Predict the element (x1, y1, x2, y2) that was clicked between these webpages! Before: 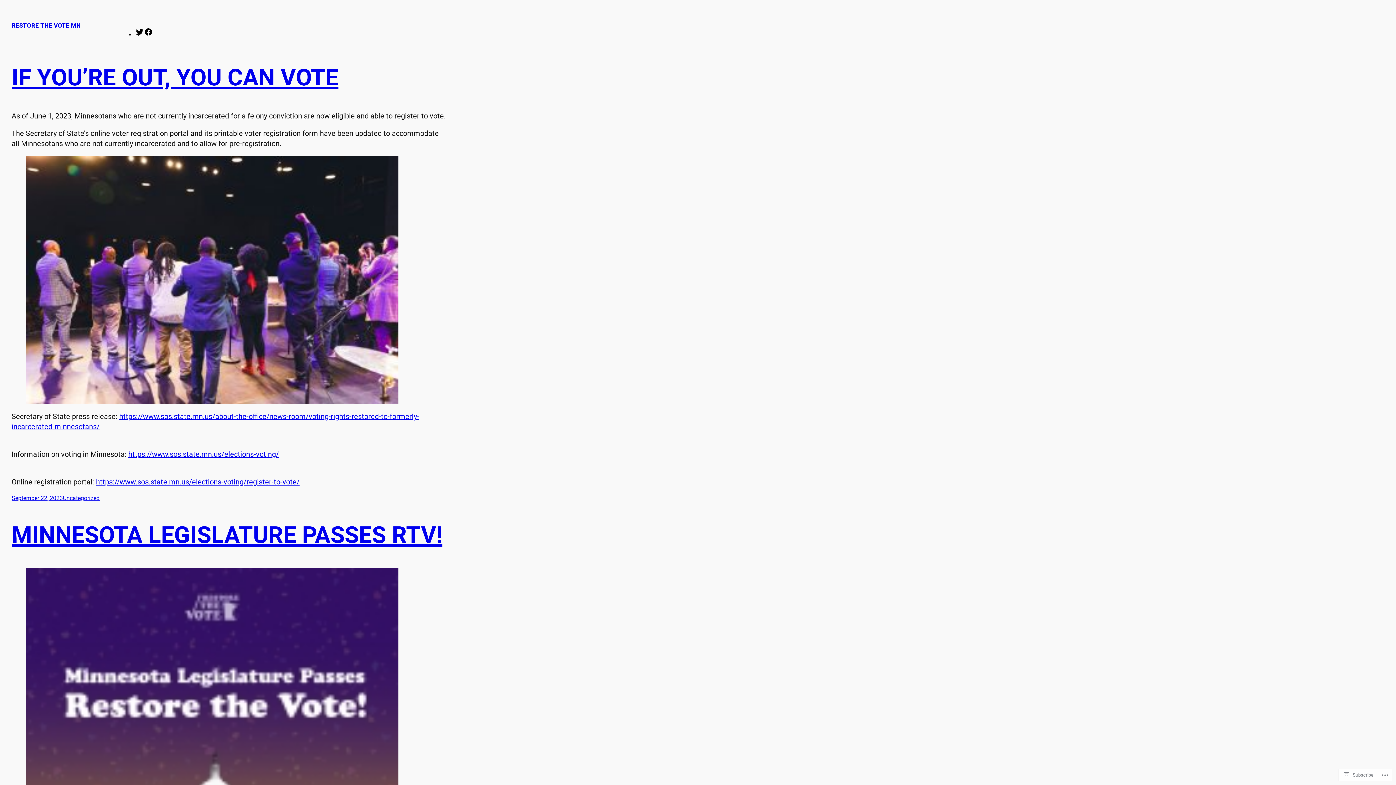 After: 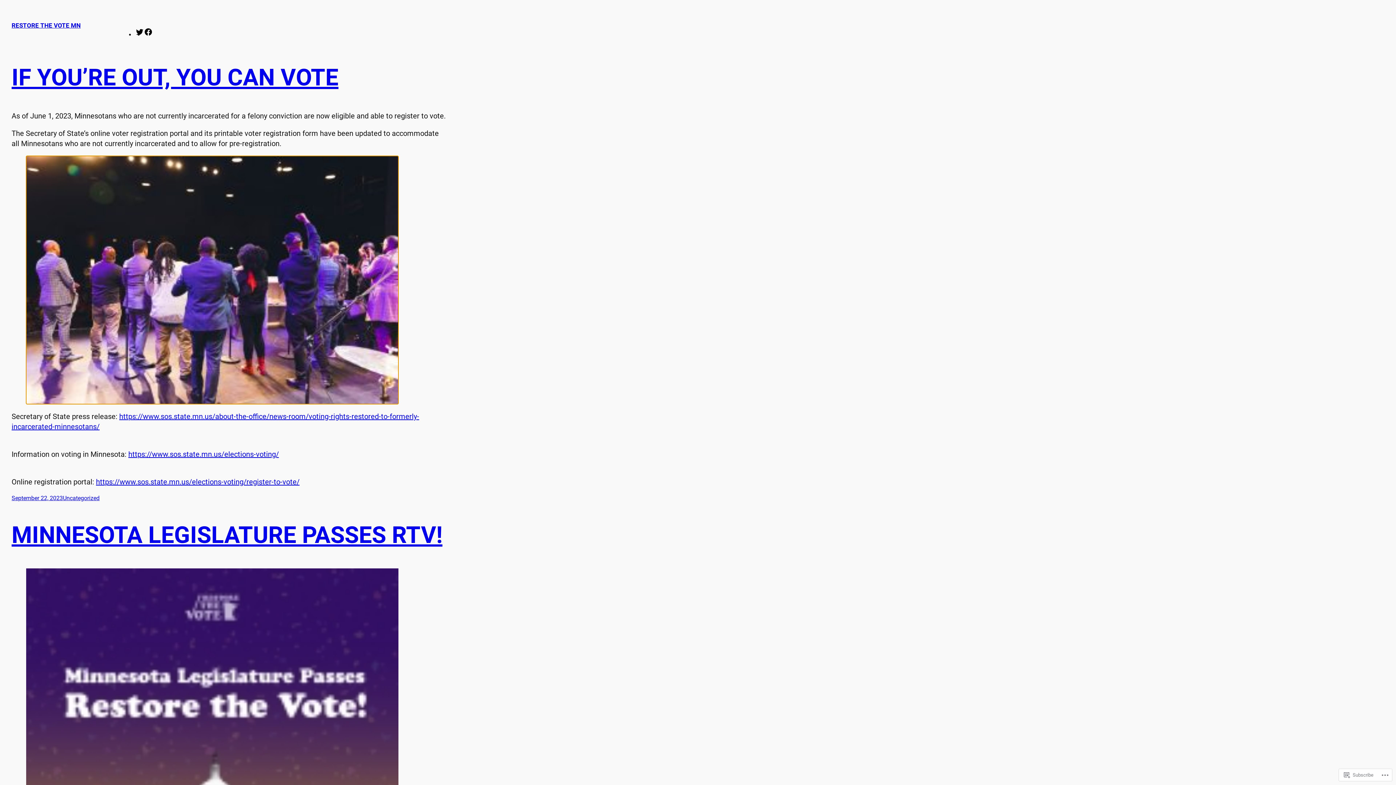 Action: bbox: (26, 156, 398, 404)